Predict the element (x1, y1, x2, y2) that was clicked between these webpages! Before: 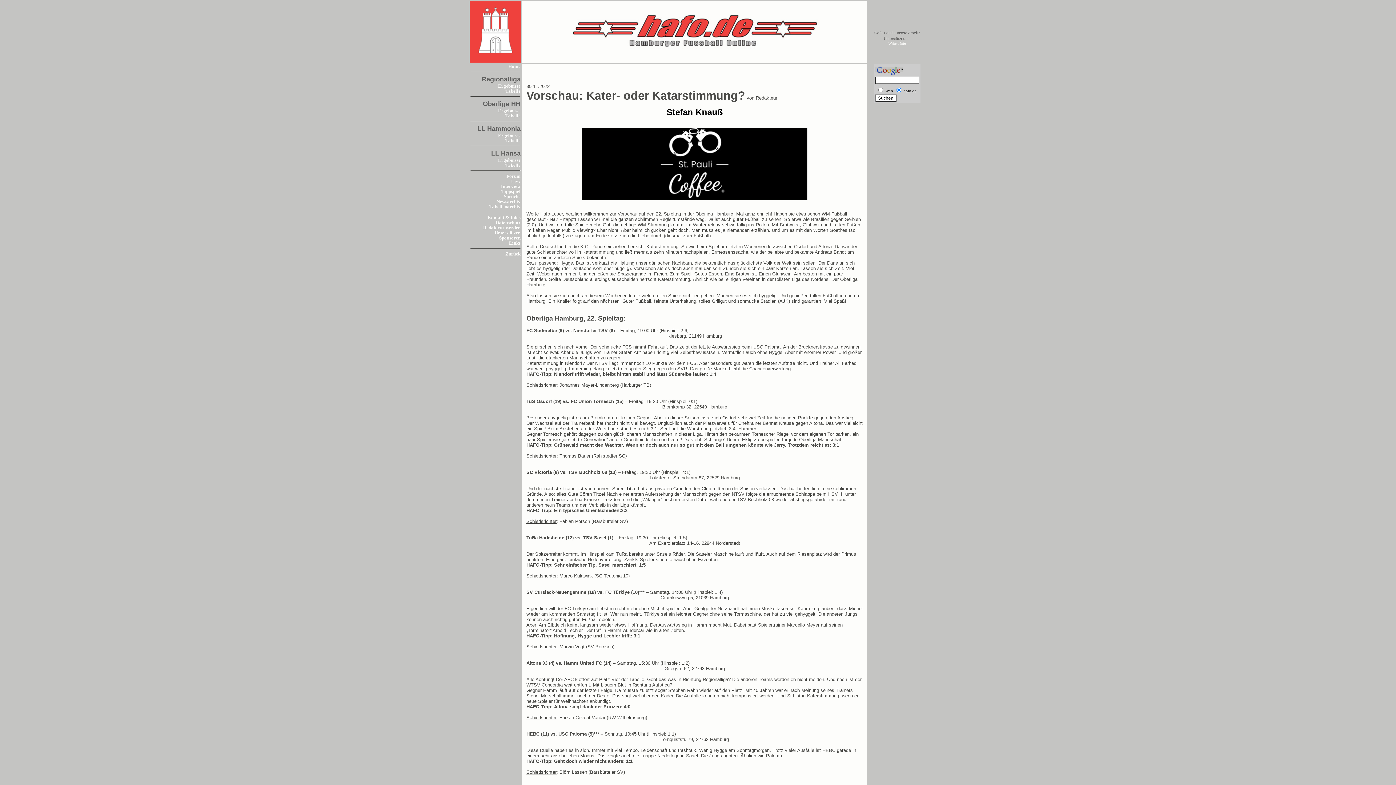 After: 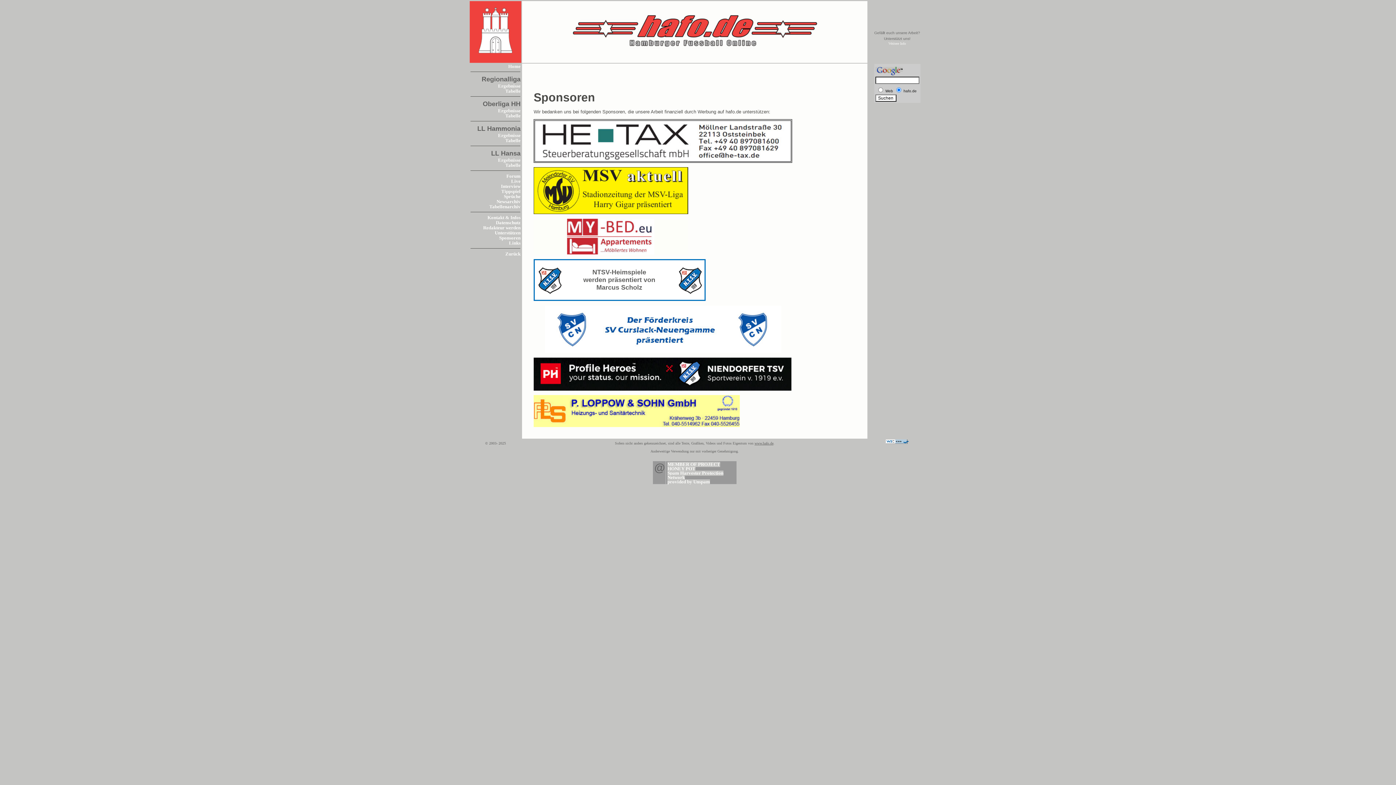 Action: label: Sponsoren bbox: (499, 235, 520, 240)